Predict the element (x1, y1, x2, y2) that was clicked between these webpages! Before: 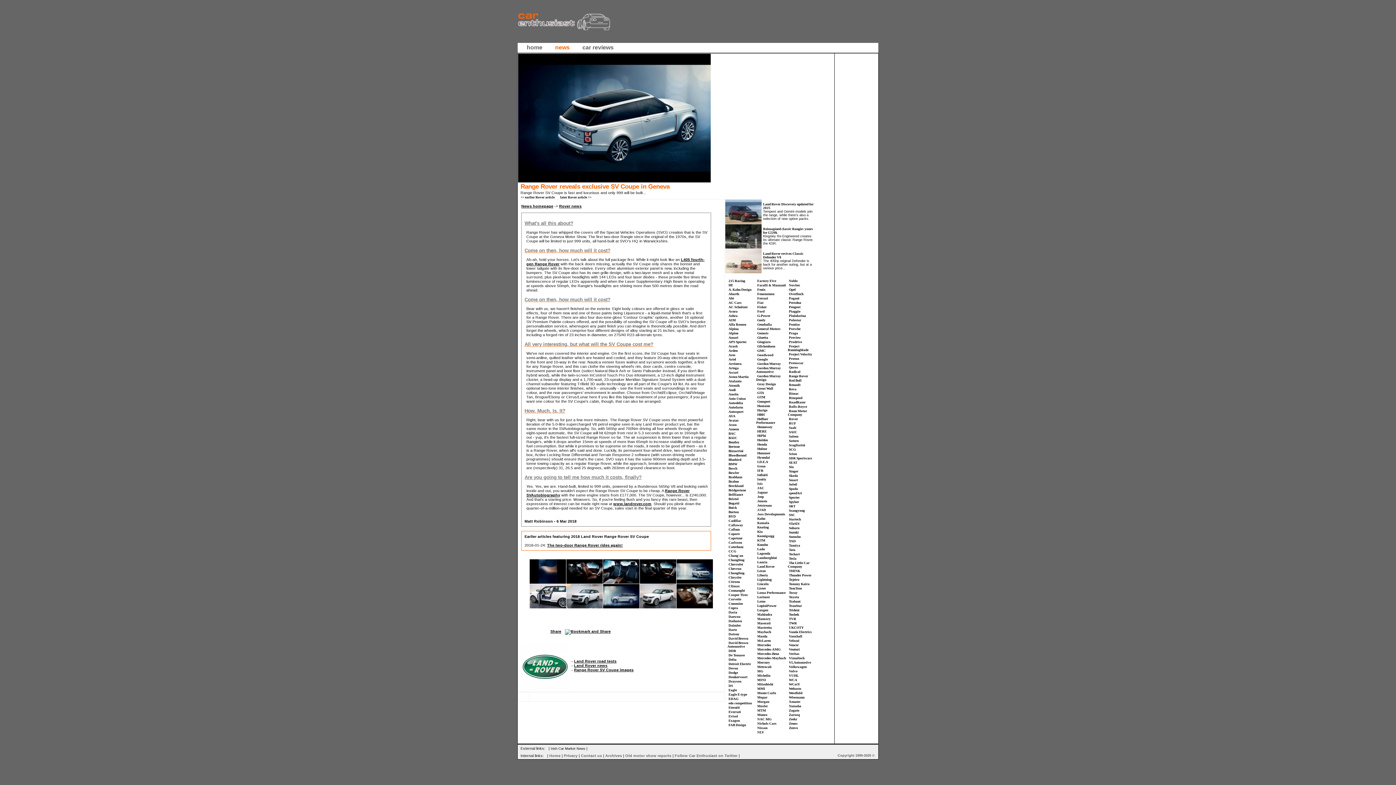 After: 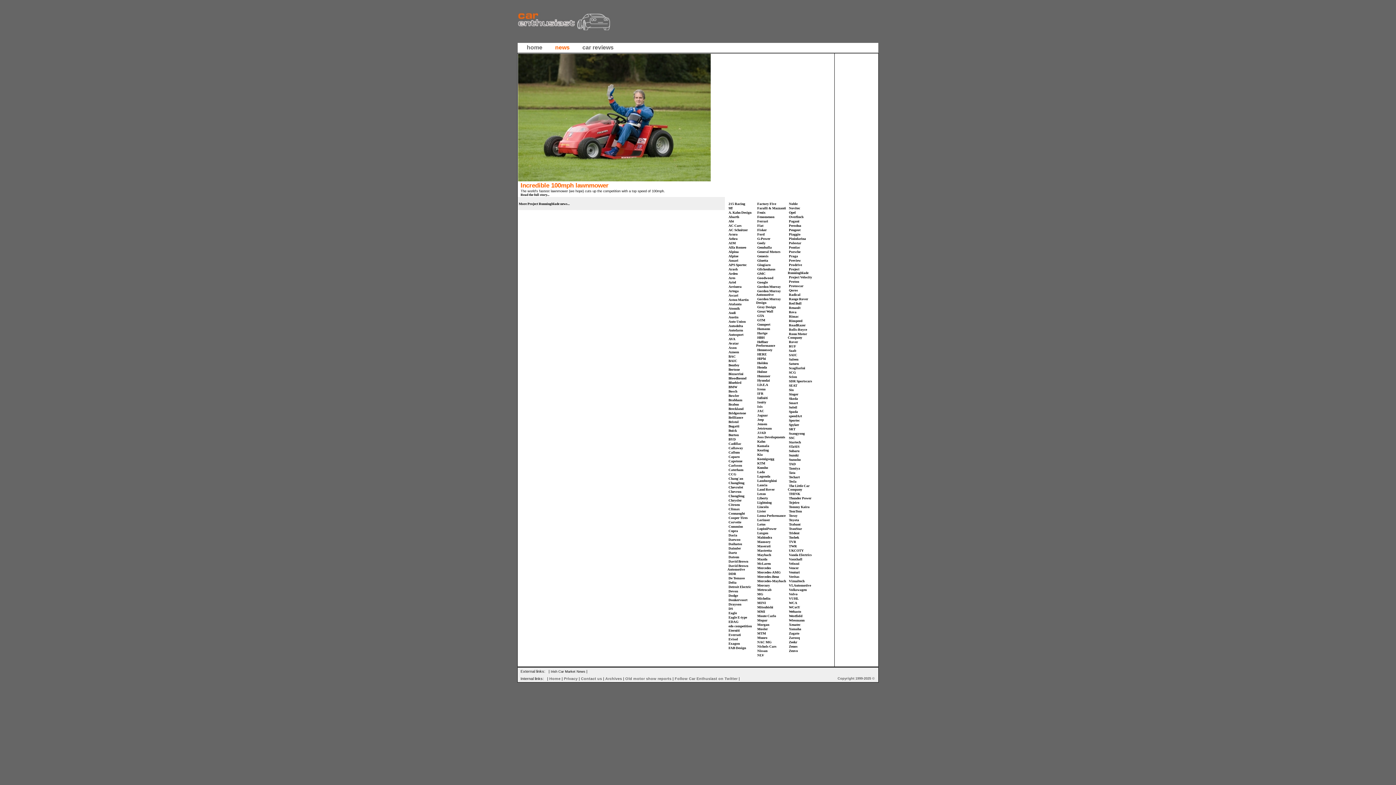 Action: bbox: (788, 344, 808, 352) label: Project Runningblade